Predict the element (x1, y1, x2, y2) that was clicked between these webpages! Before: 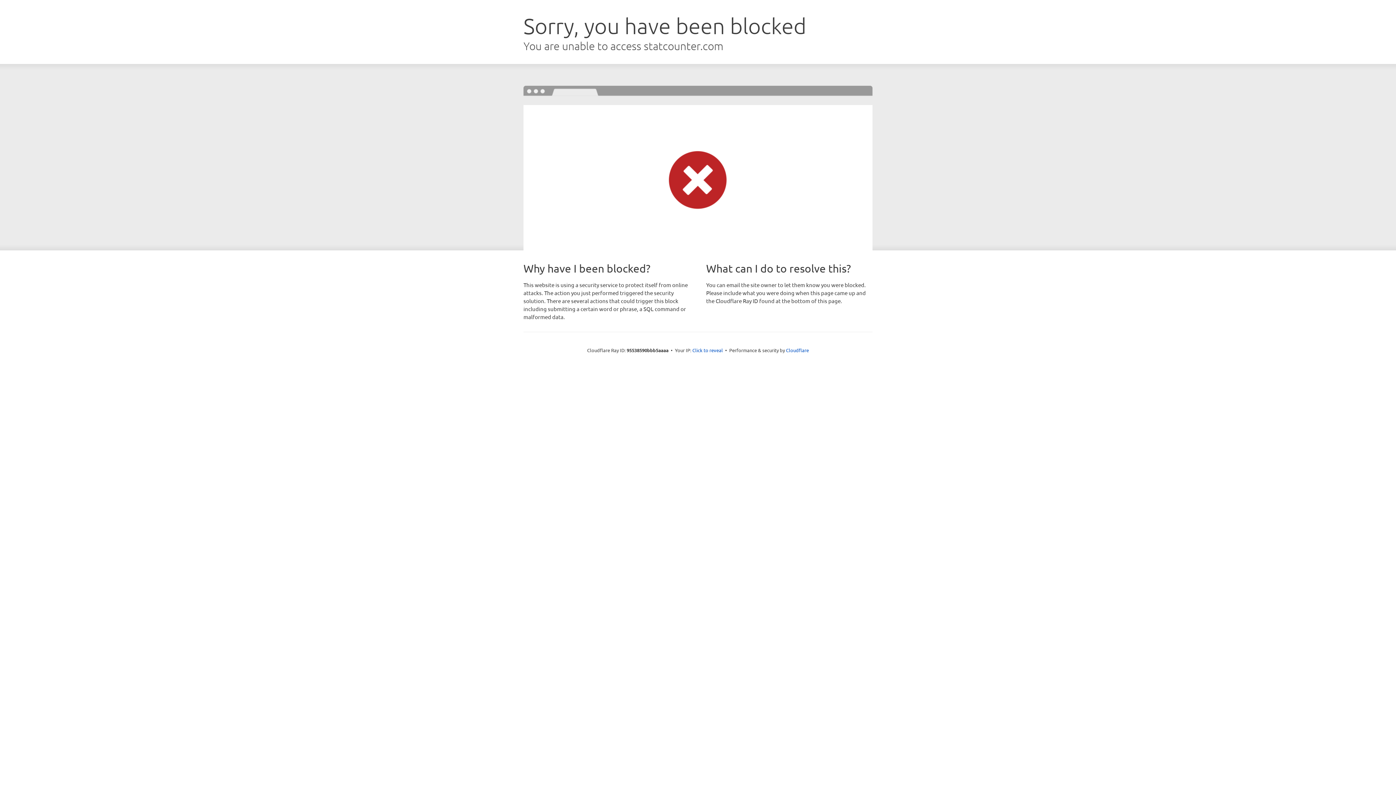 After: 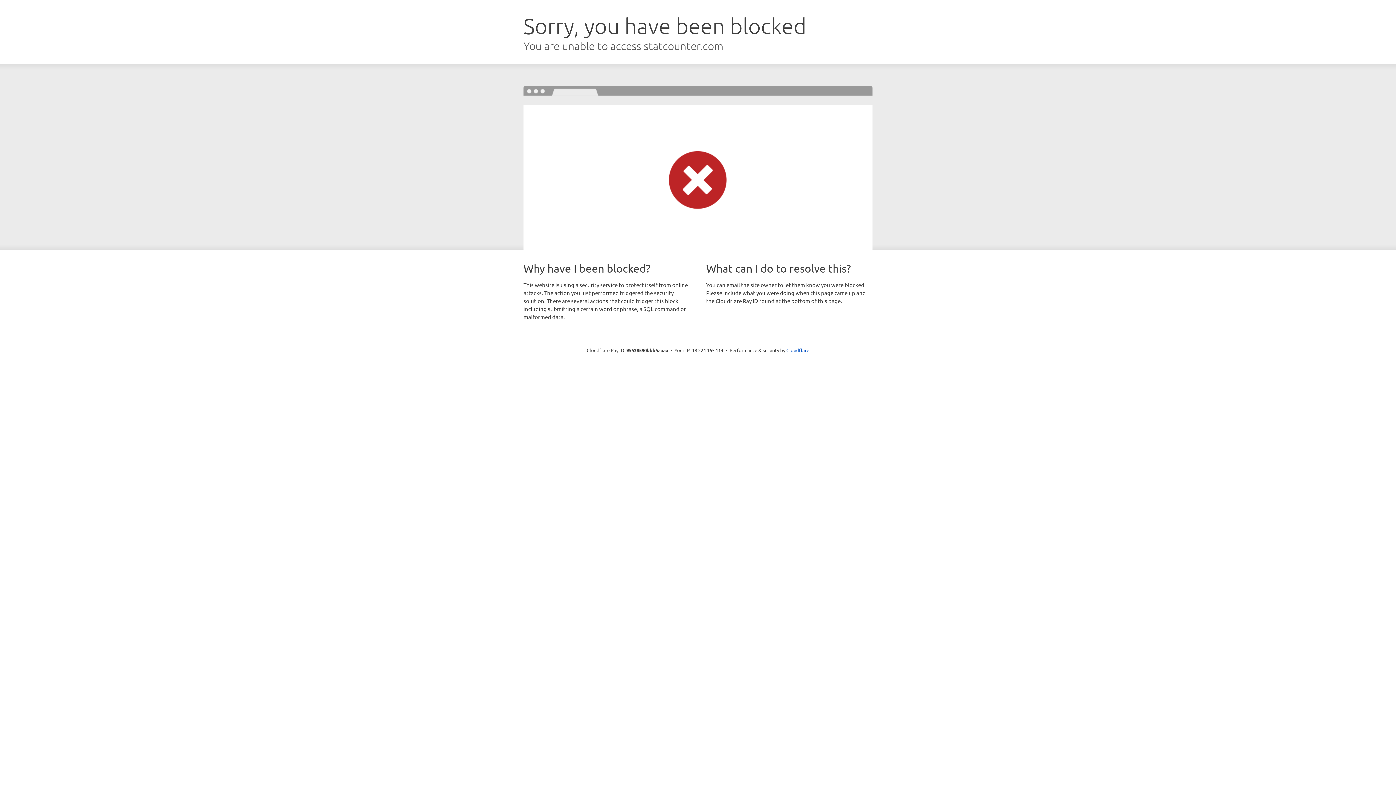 Action: label: Click to reveal bbox: (692, 346, 723, 353)